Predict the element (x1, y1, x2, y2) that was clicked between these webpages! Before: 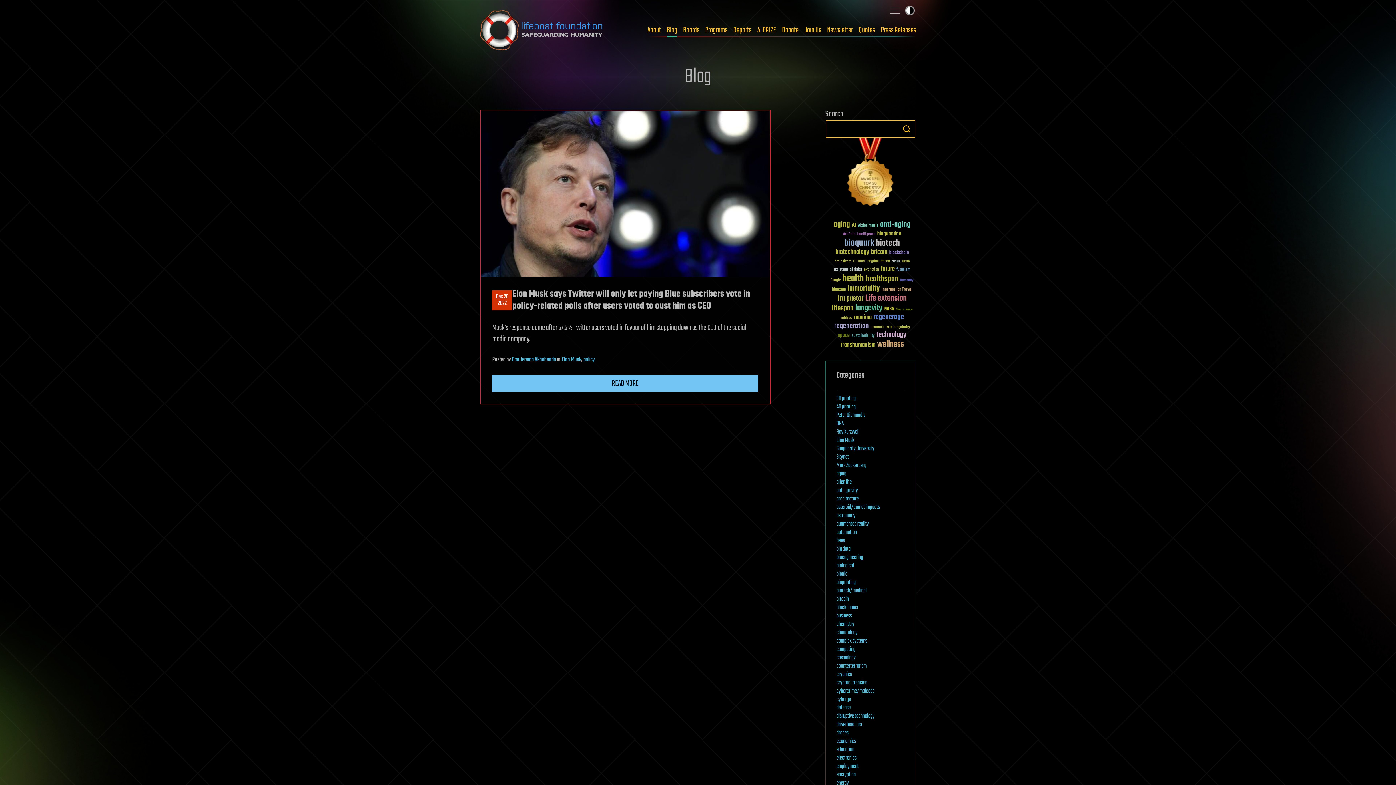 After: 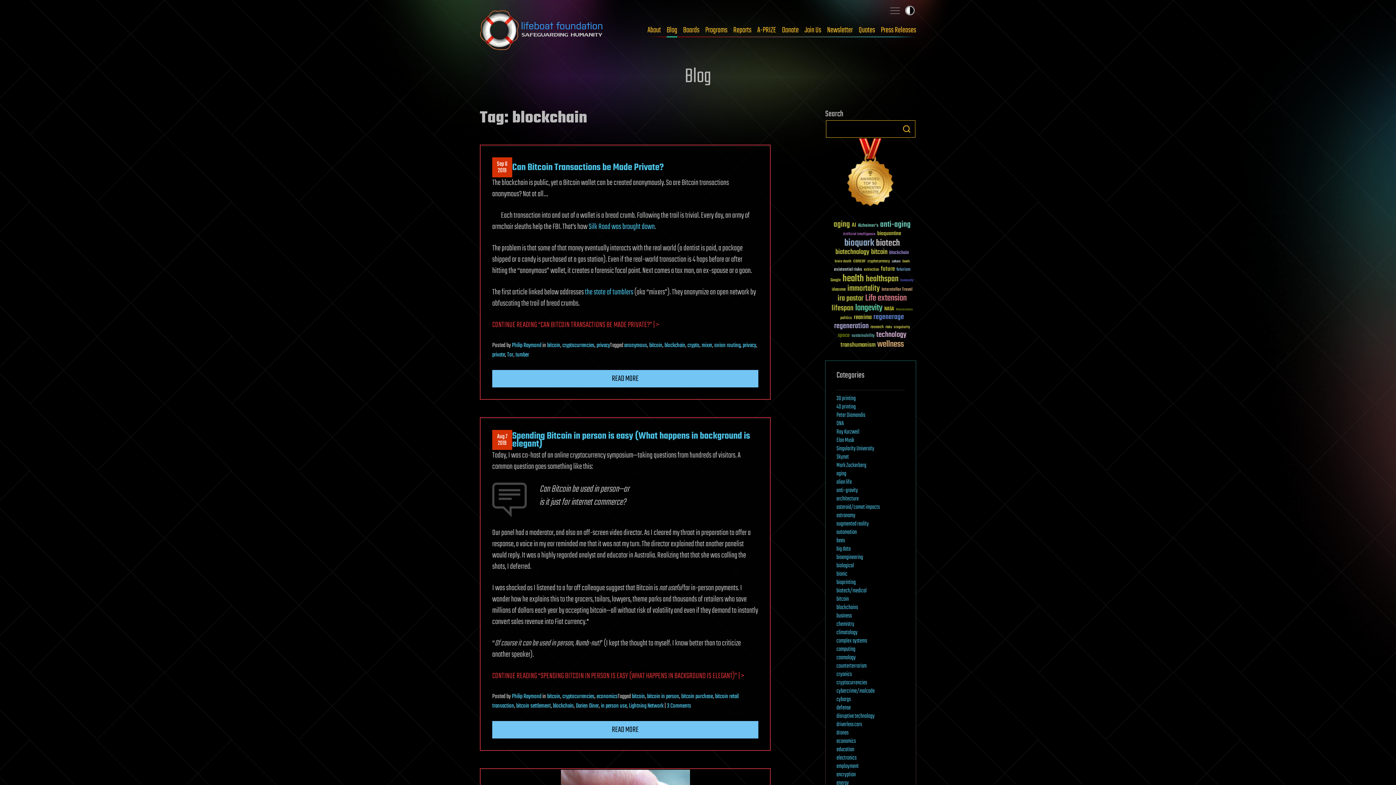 Action: bbox: (889, 250, 909, 255) label: blockchain (41 items)